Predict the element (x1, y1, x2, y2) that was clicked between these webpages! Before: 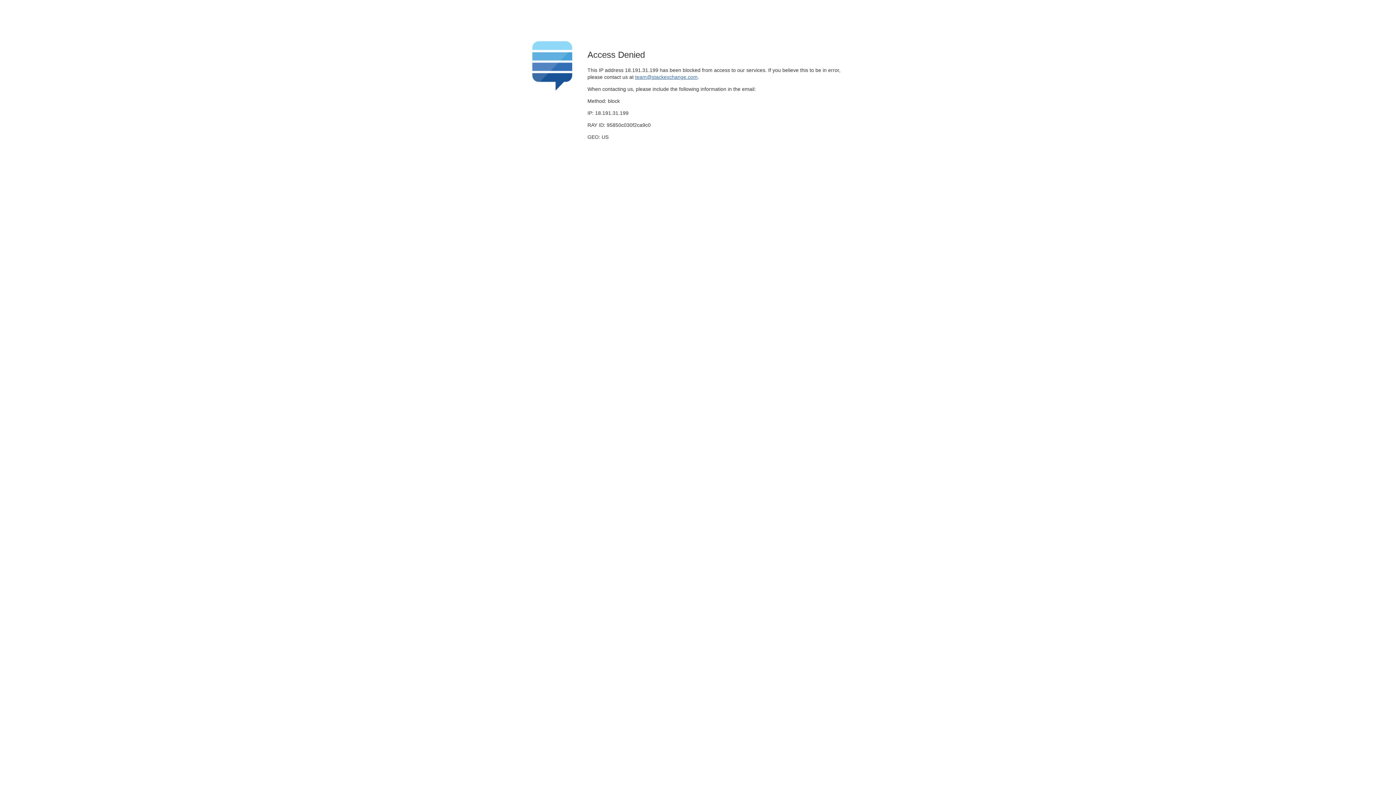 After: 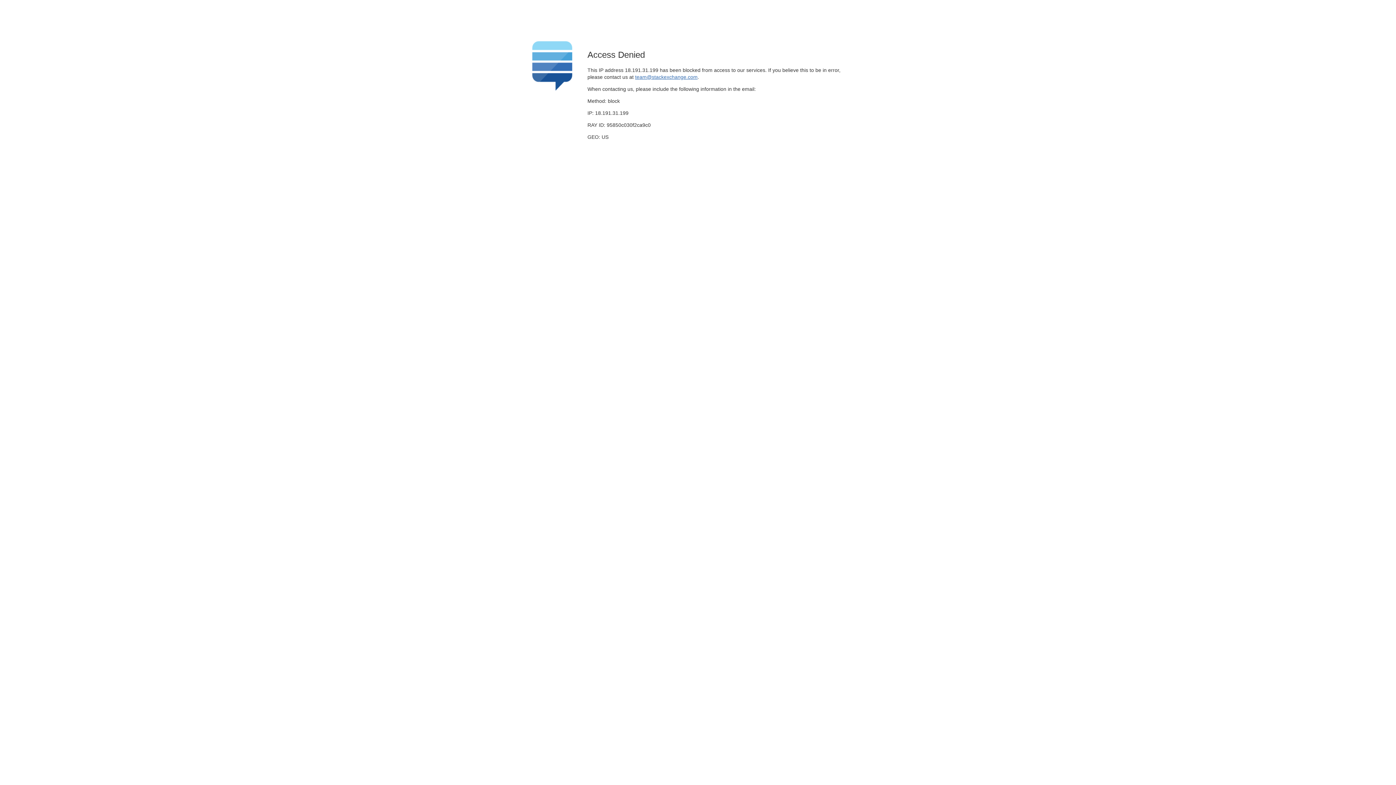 Action: bbox: (635, 74, 697, 79) label: team@stackexchange.com